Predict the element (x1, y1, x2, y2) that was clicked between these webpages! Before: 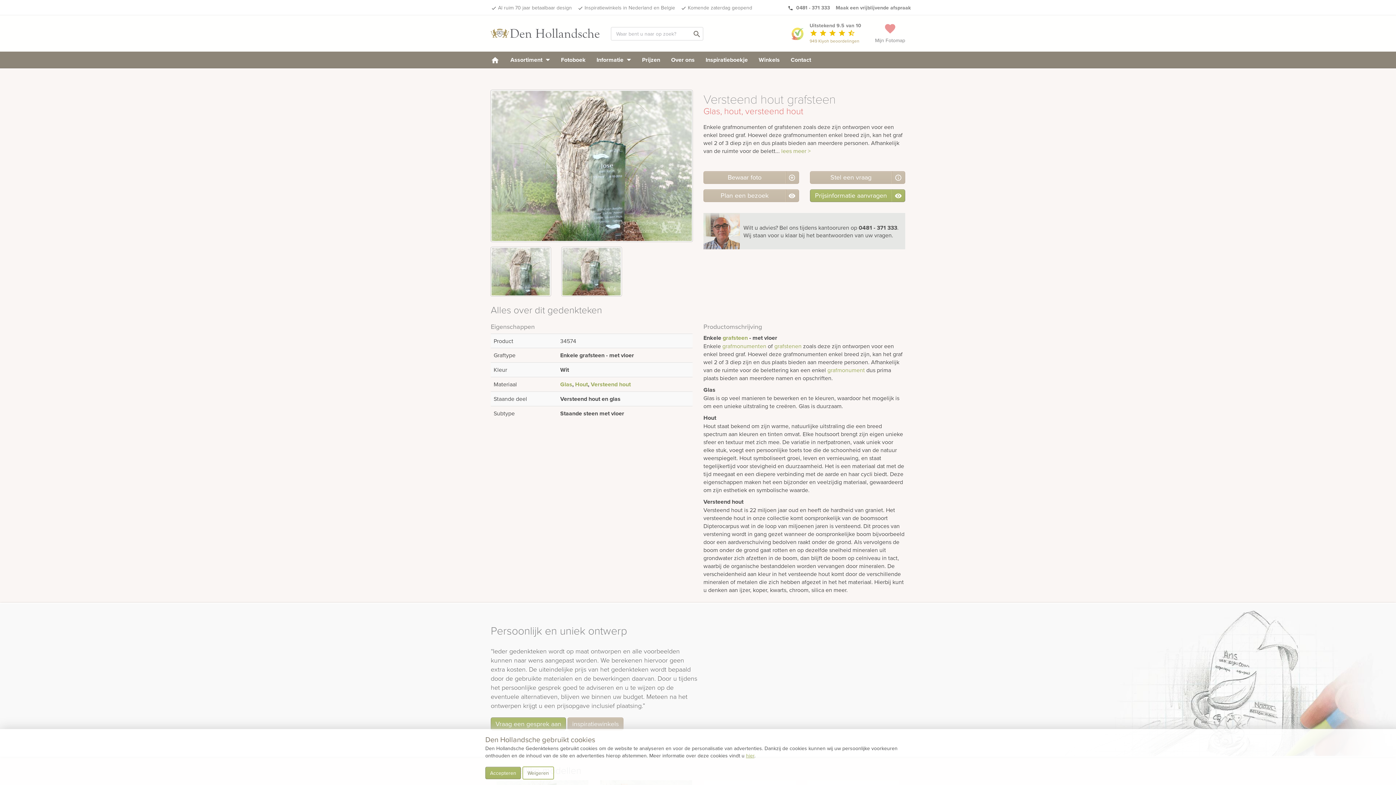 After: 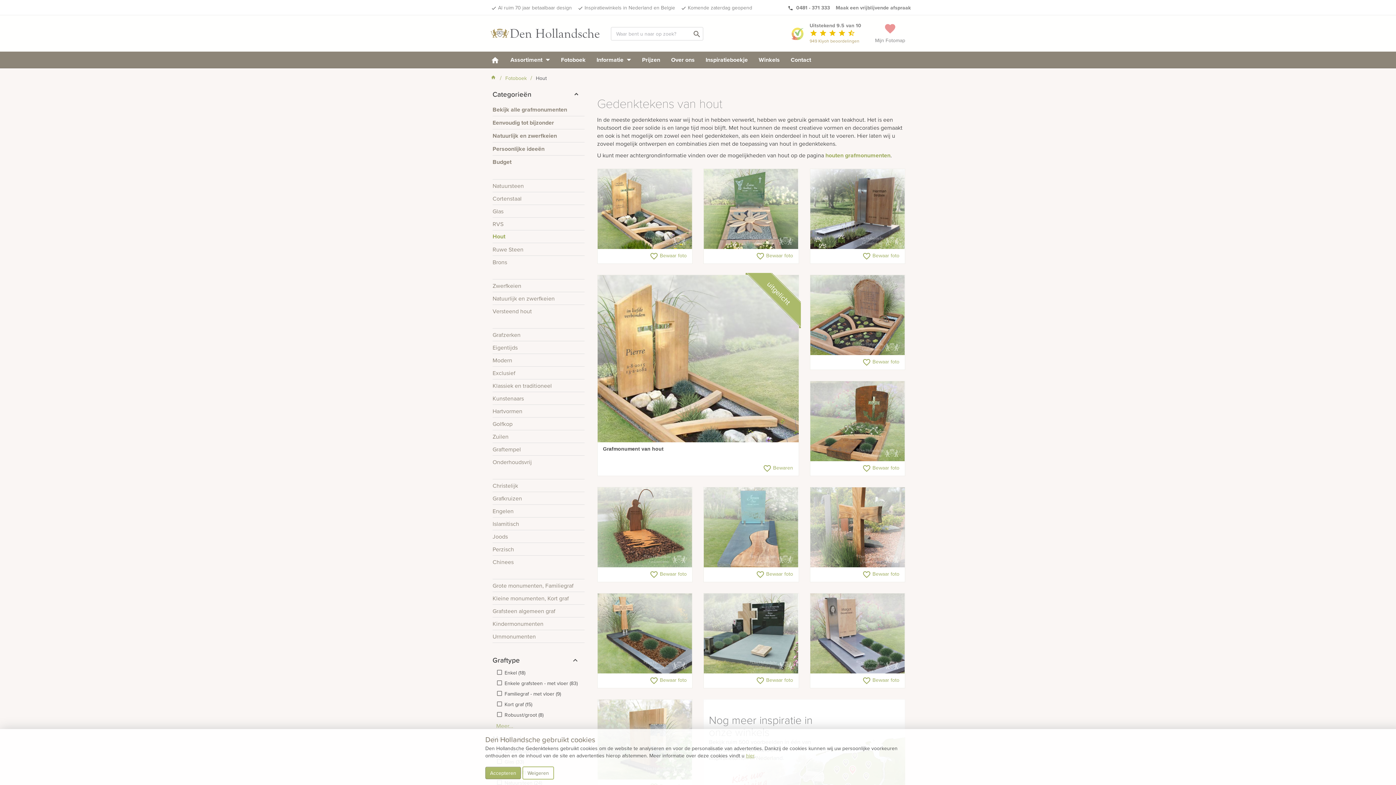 Action: label: Hout bbox: (575, 380, 588, 388)